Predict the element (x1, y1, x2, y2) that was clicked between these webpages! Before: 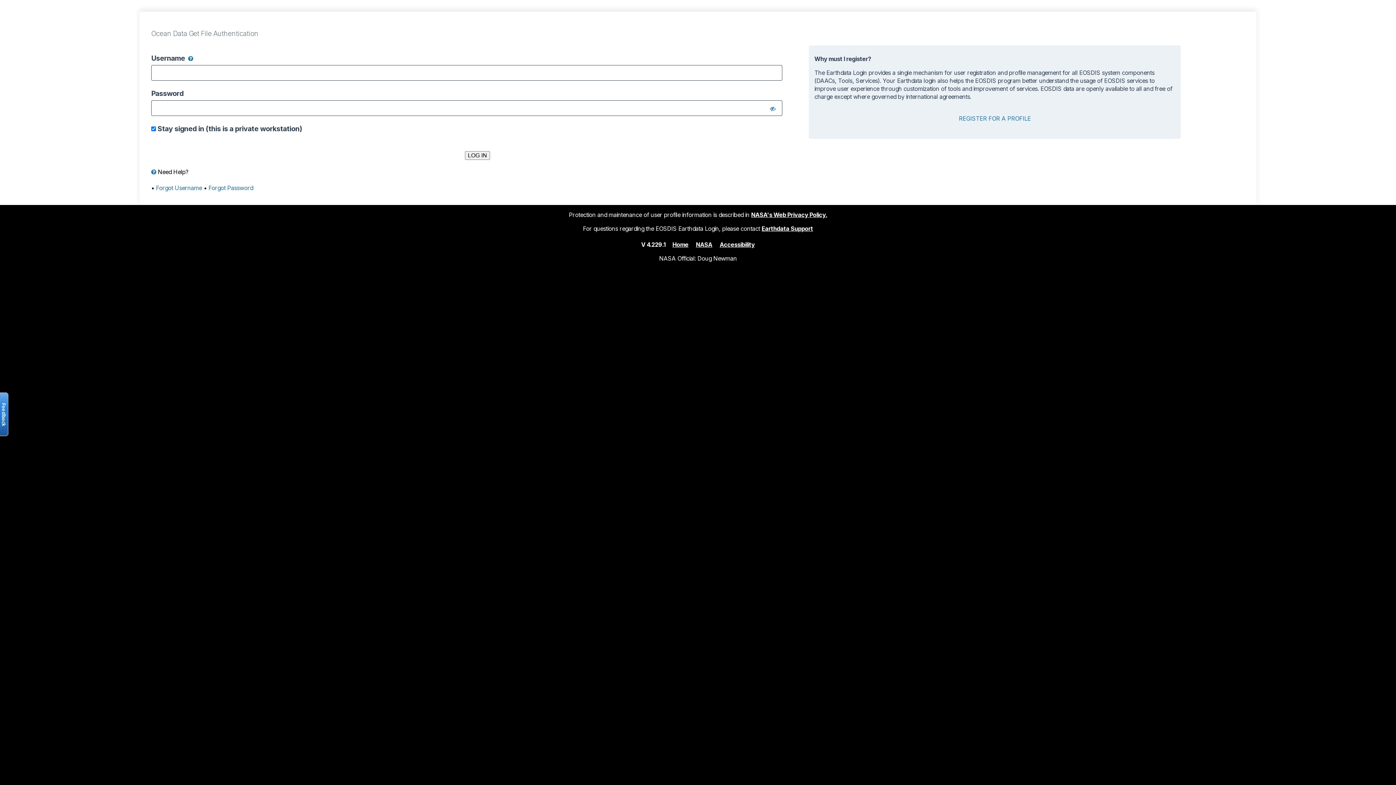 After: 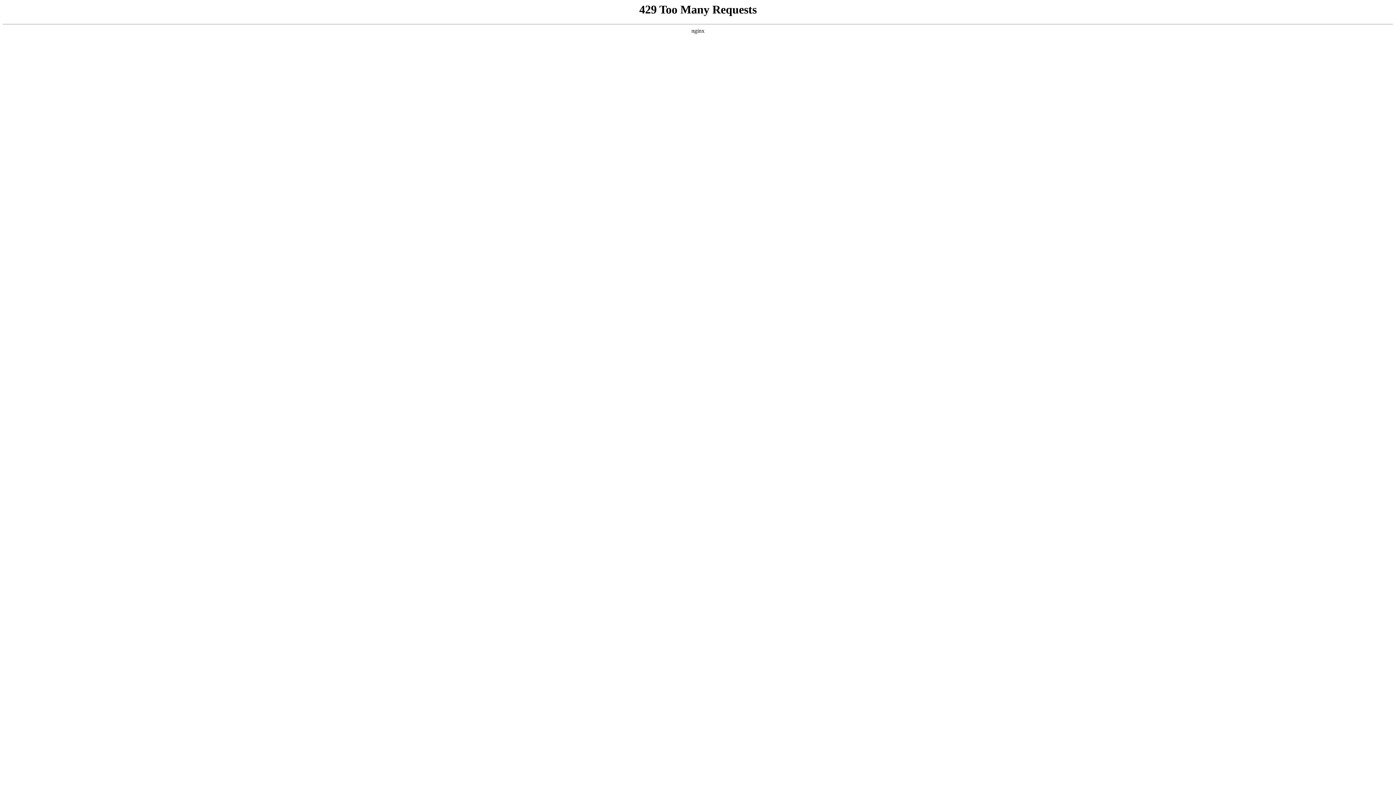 Action: label: Accessibility bbox: (719, 240, 755, 248)